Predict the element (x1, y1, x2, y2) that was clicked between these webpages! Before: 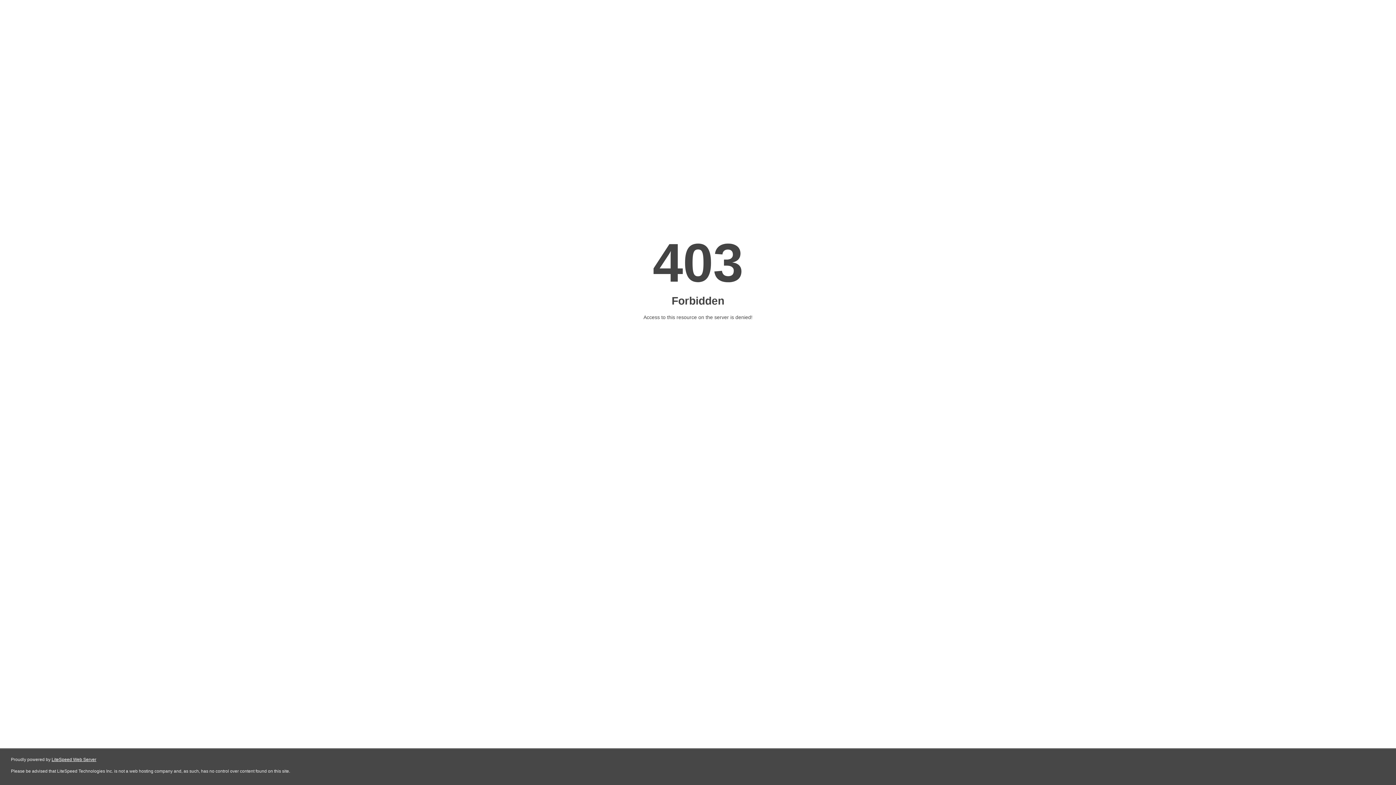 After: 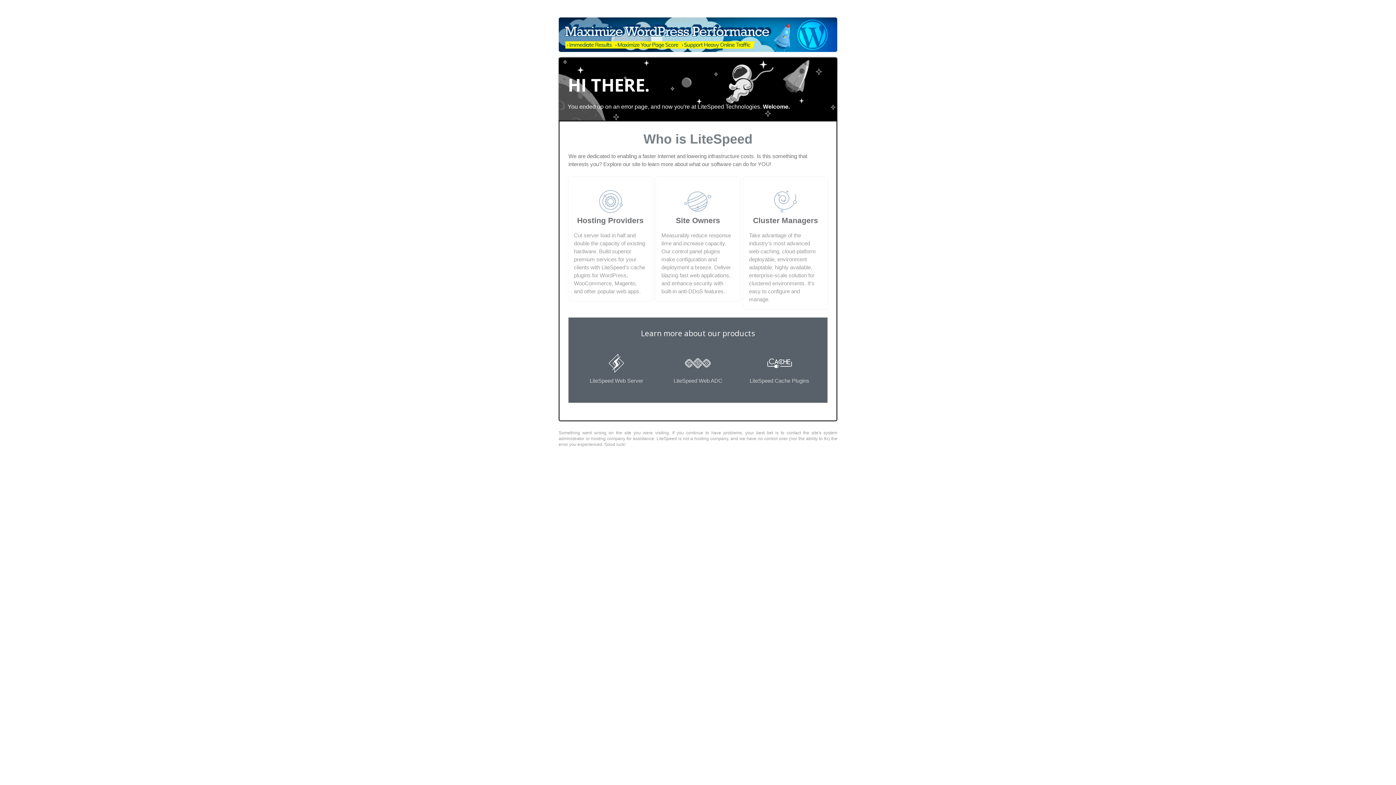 Action: label: LiteSpeed Web Server bbox: (51, 757, 96, 762)